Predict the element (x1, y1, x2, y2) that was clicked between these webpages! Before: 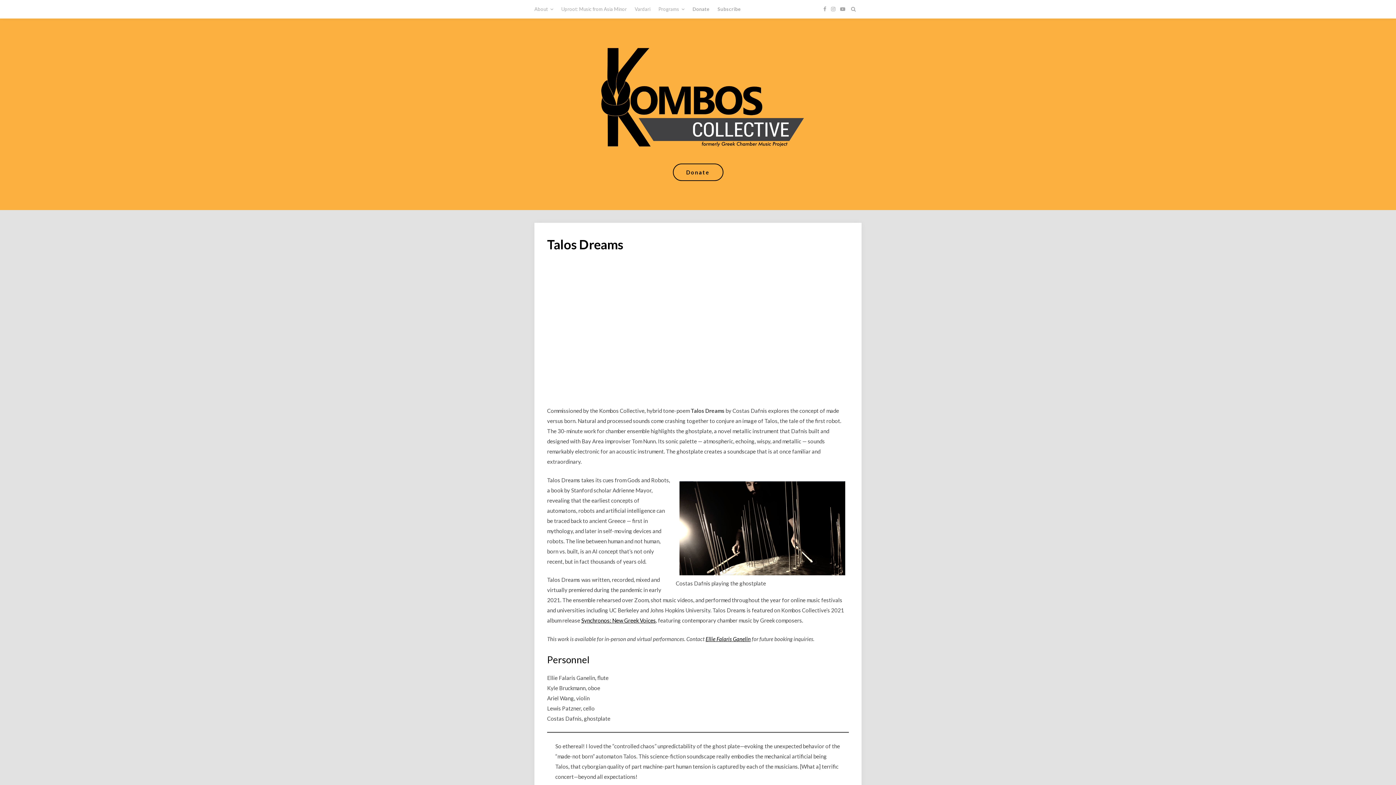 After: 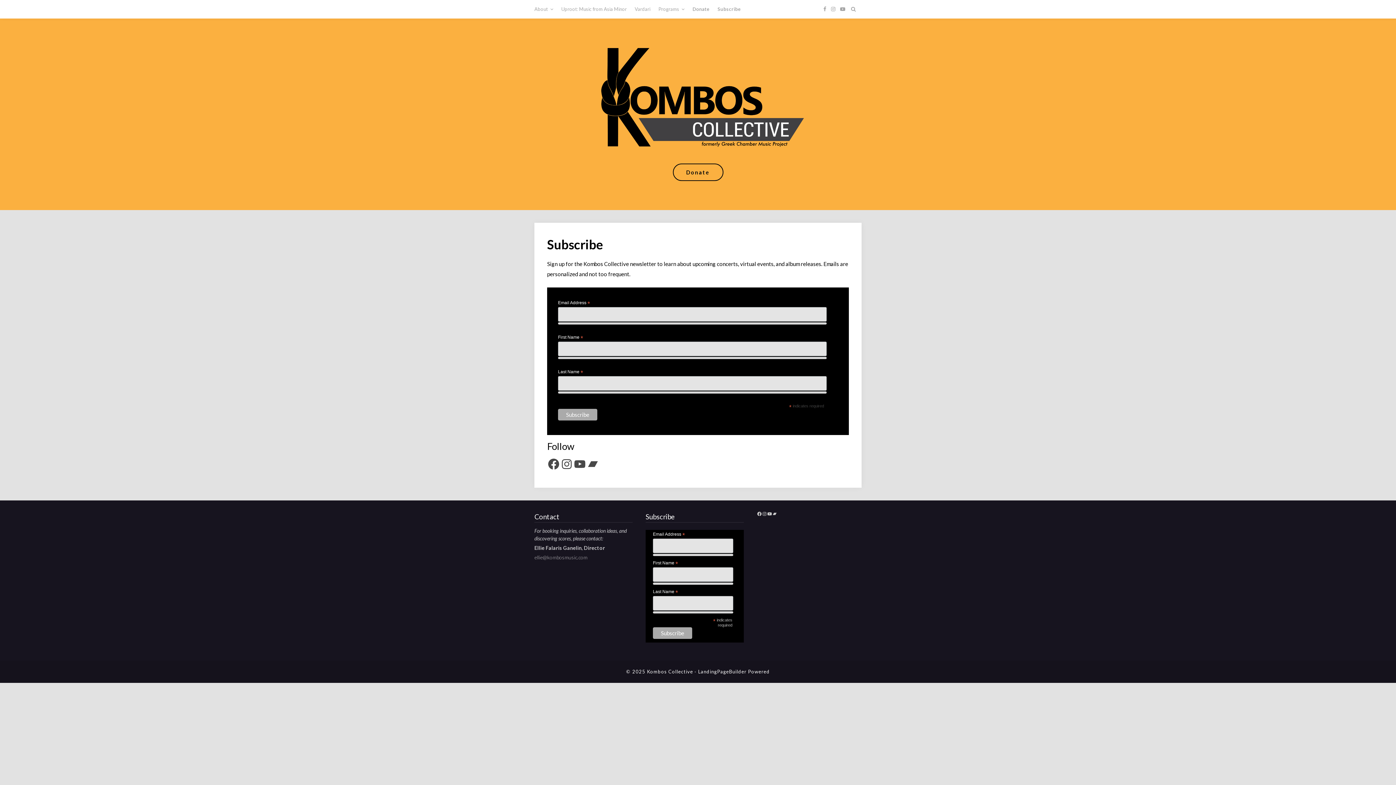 Action: bbox: (717, 0, 741, 18) label: Subscribe